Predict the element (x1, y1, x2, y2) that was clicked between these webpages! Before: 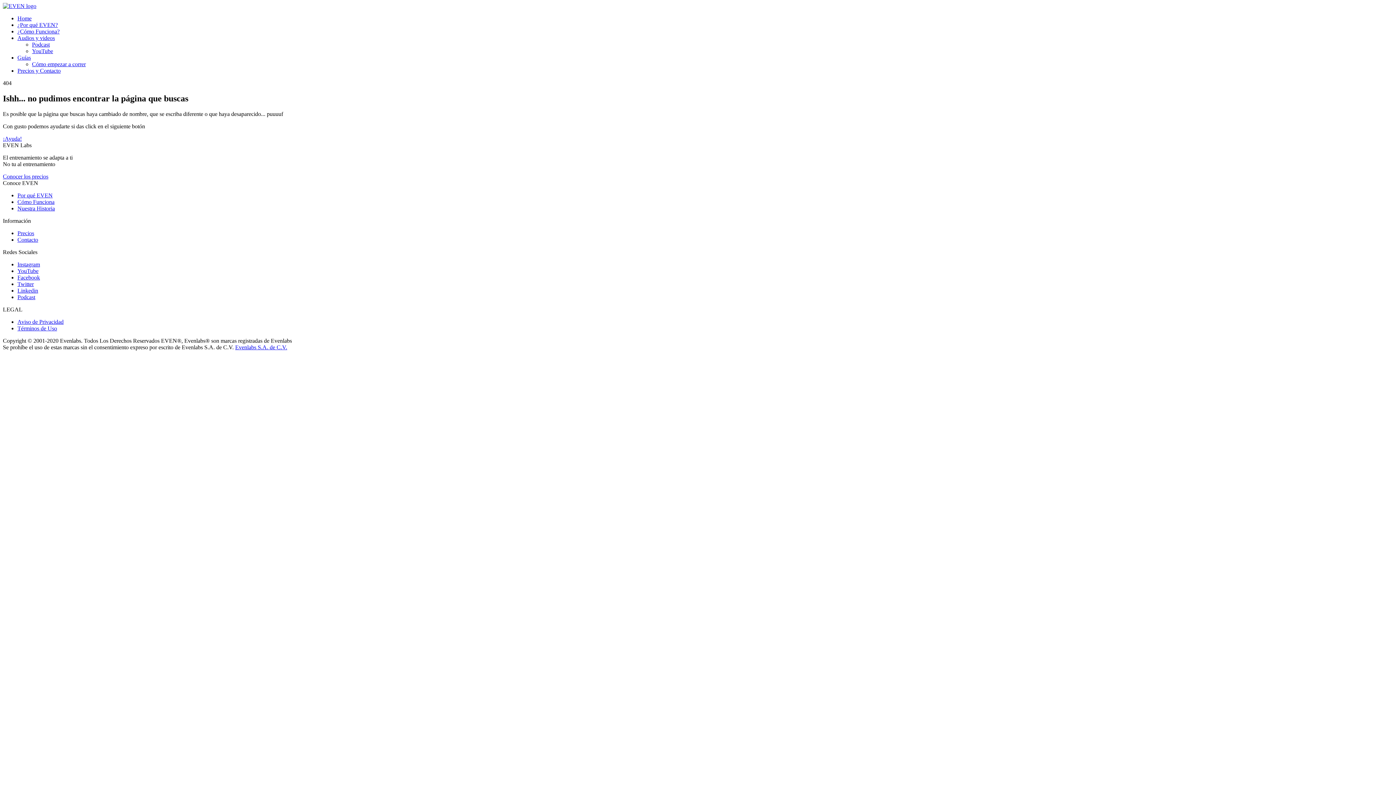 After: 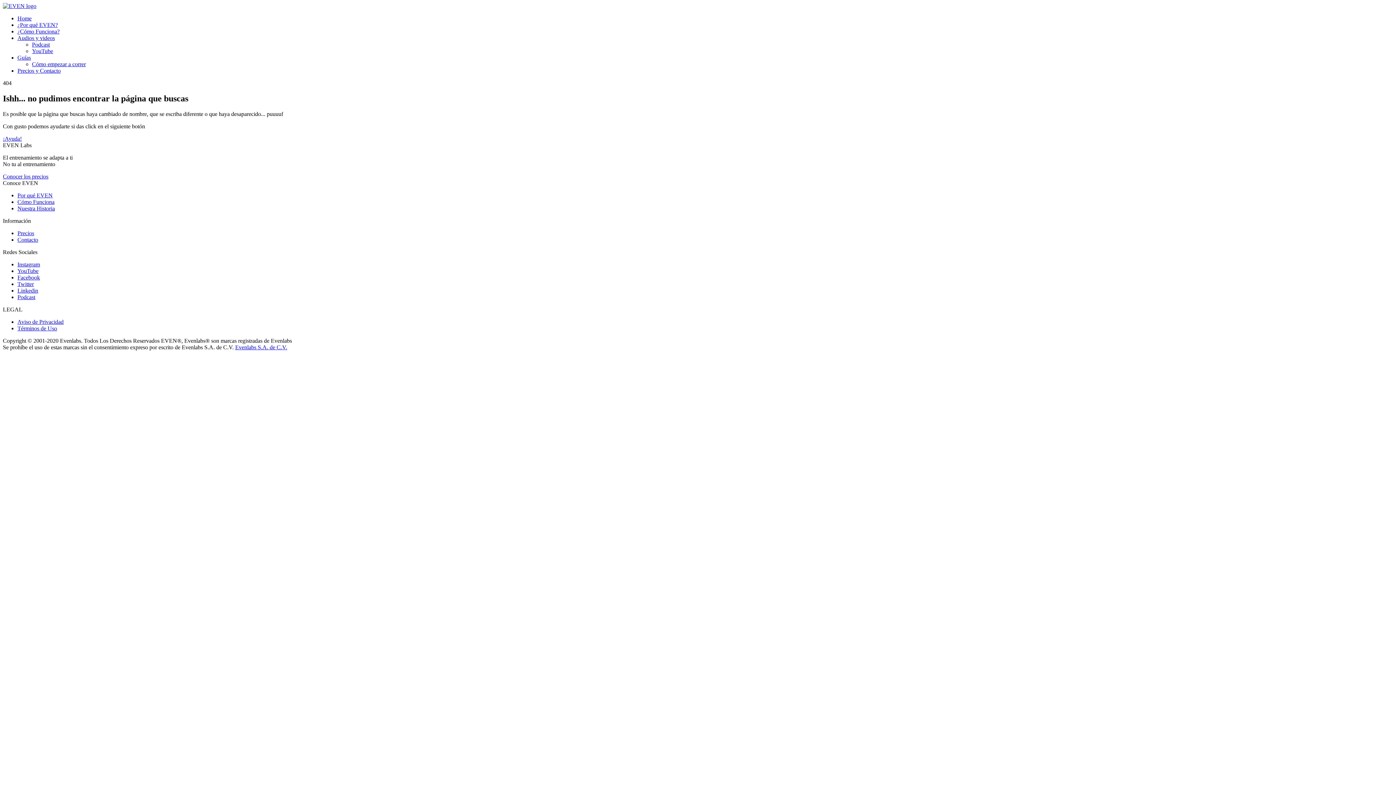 Action: bbox: (32, 41, 49, 47) label: Podcast